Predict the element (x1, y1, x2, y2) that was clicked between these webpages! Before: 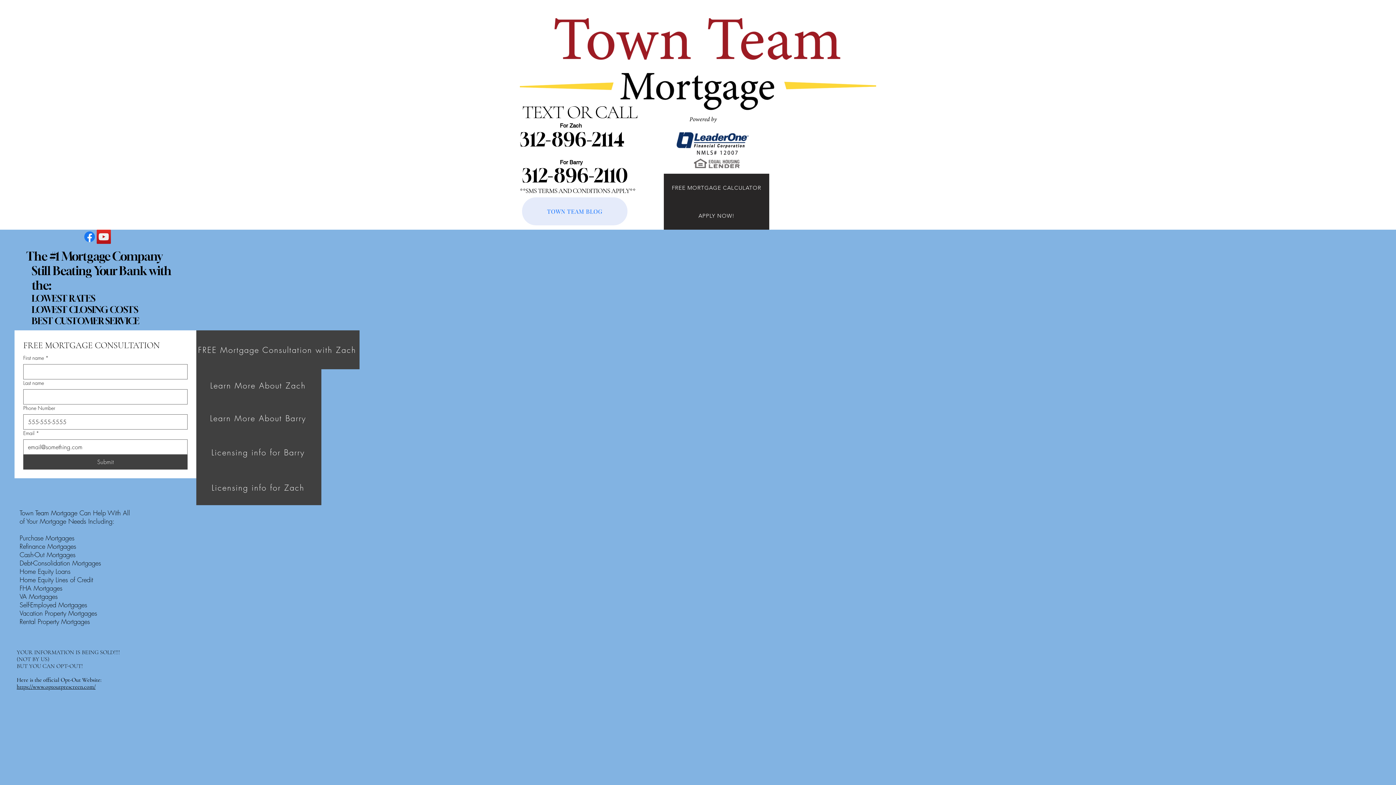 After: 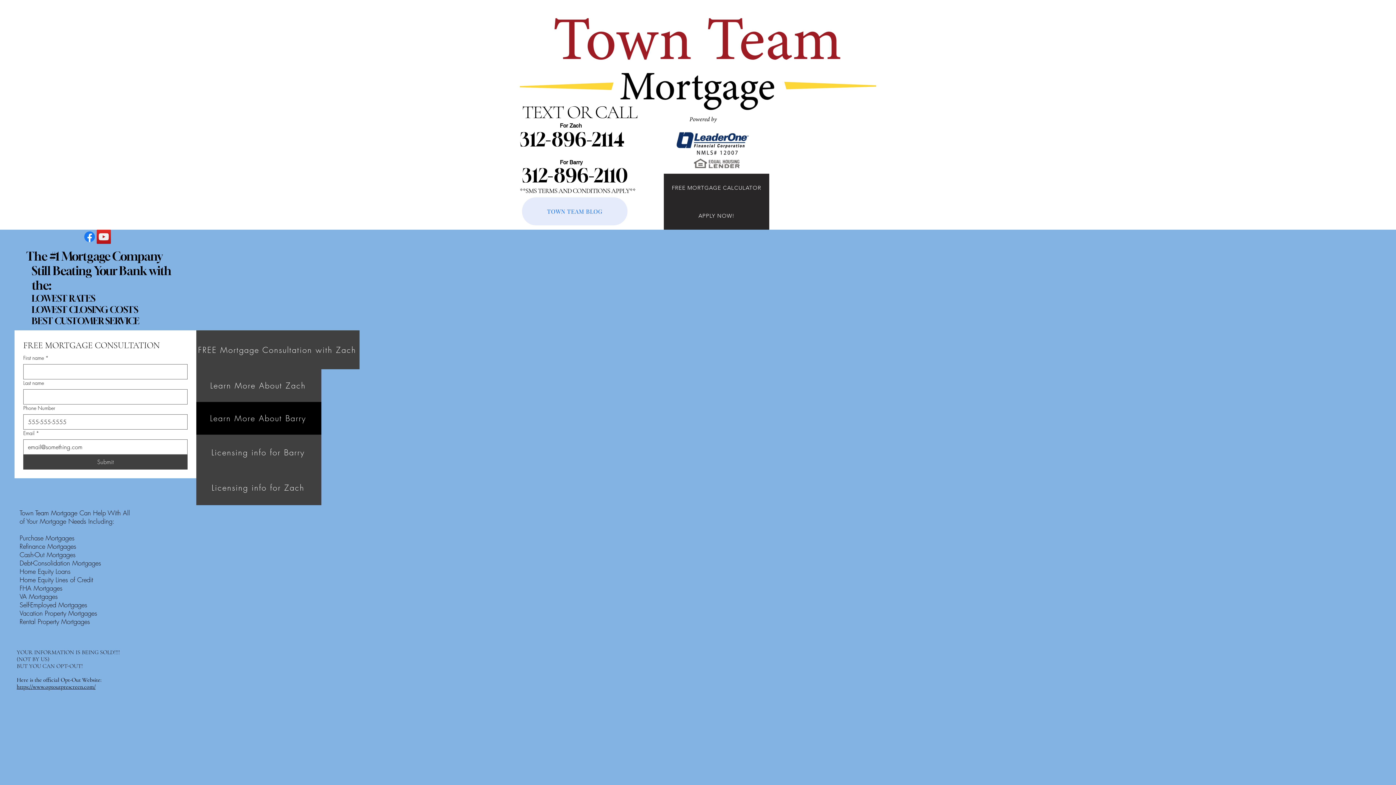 Action: bbox: (196, 402, 321, 434) label: Learn More About Barry